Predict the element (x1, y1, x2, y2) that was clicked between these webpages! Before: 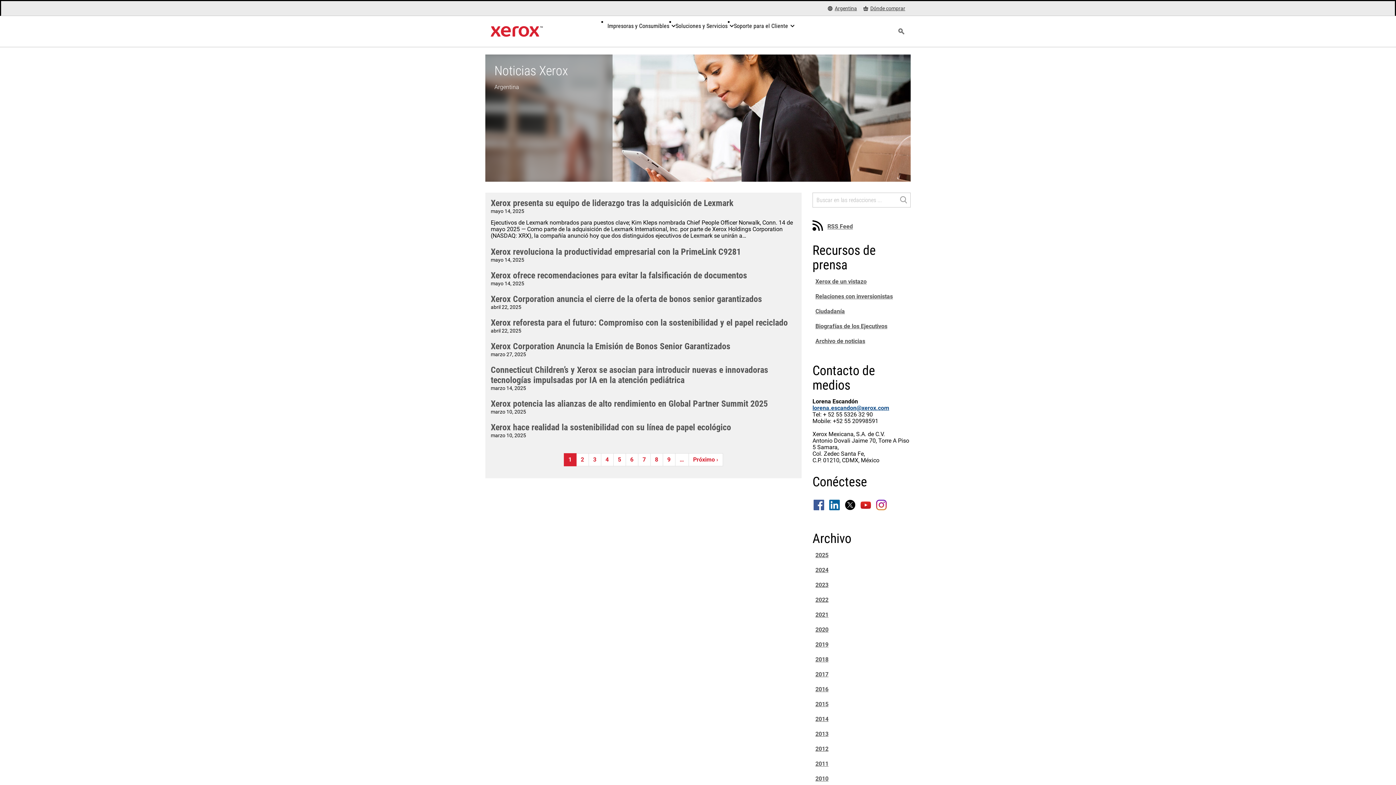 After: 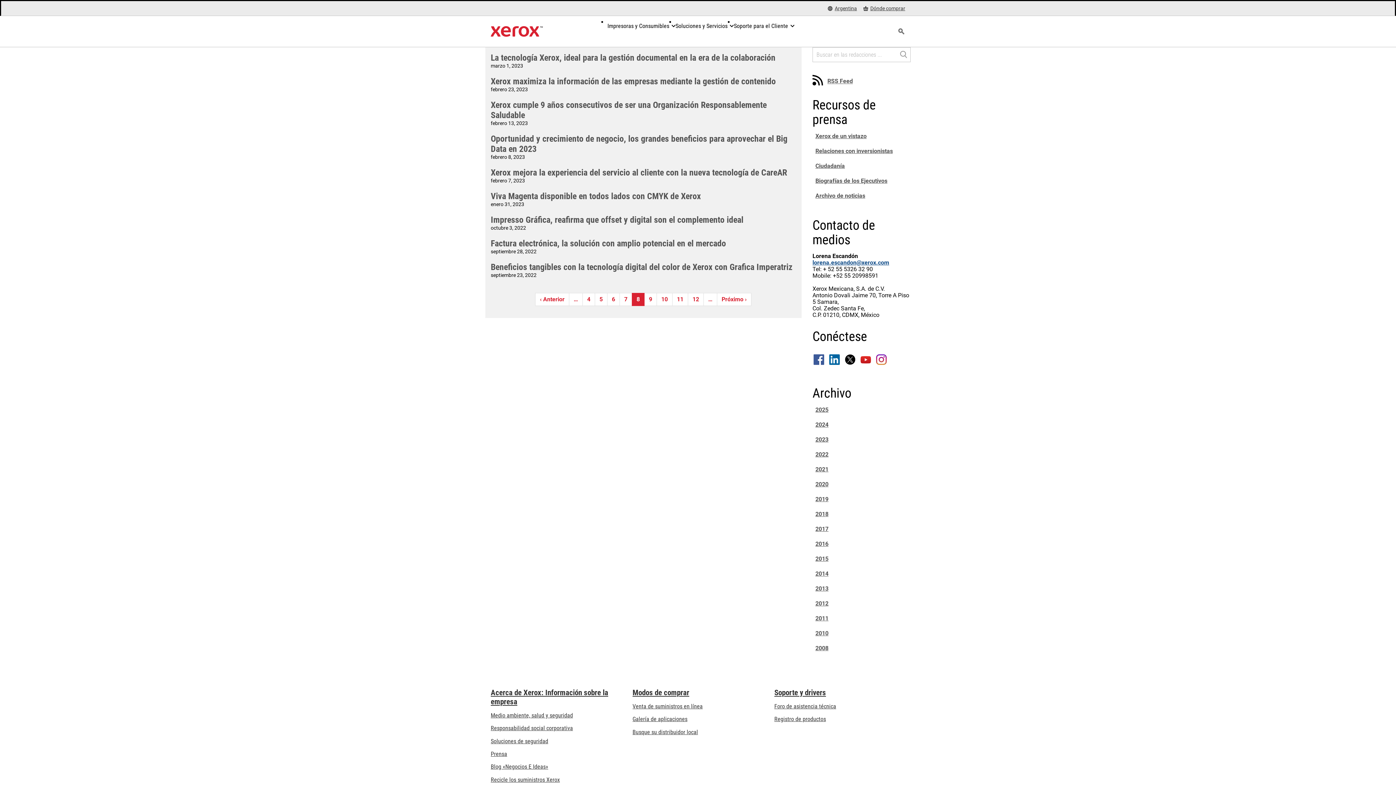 Action: label: 8 bbox: (650, 453, 663, 466)